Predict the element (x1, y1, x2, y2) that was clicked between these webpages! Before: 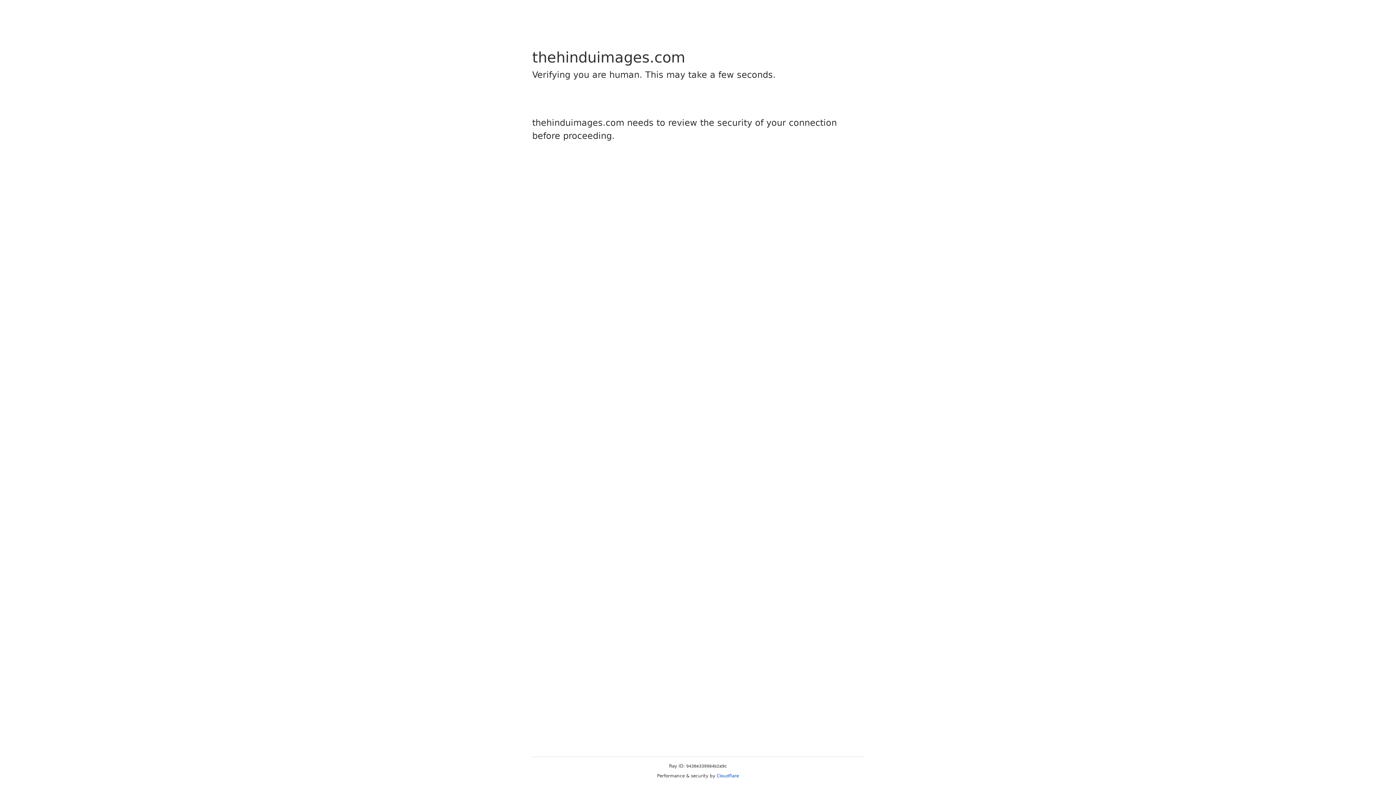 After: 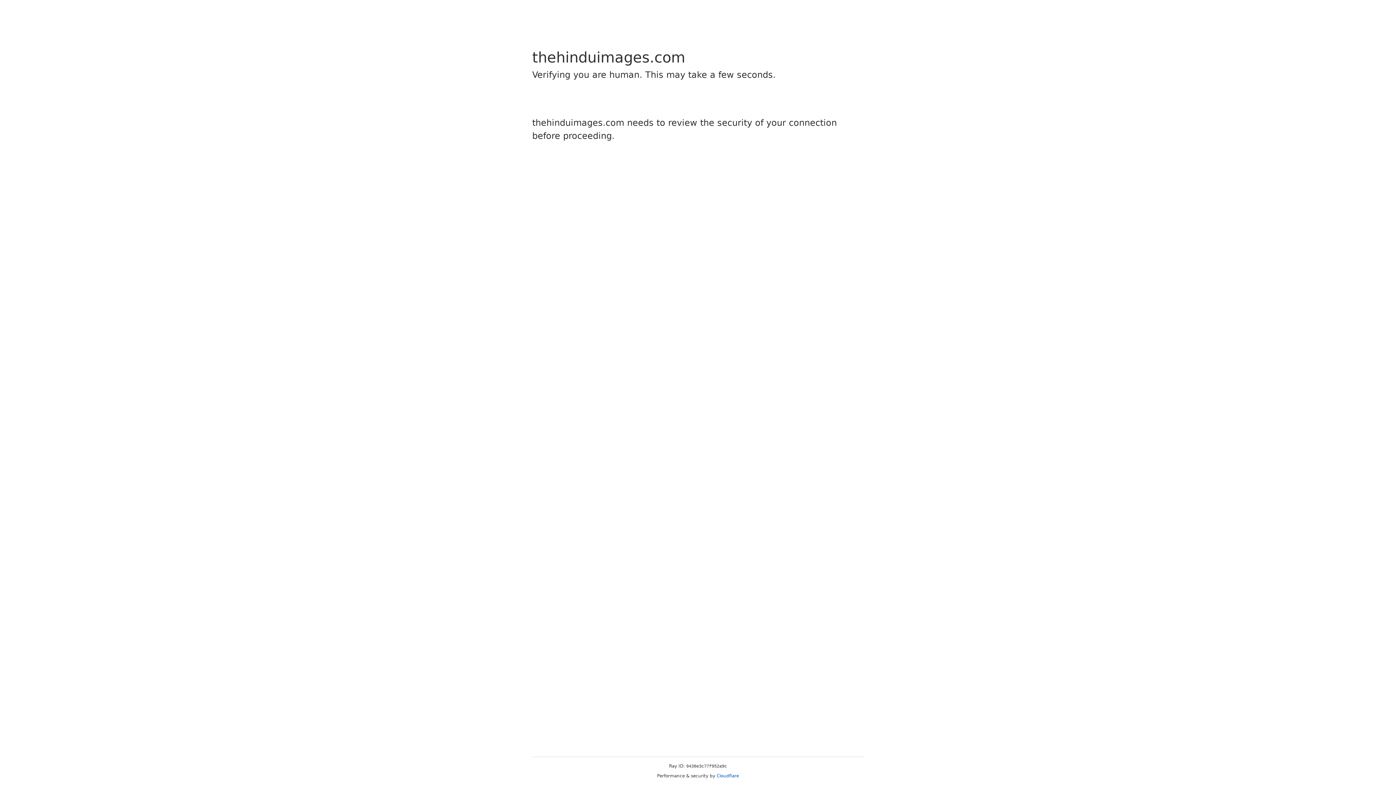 Action: bbox: (716, 773, 739, 778) label: Cloudflare